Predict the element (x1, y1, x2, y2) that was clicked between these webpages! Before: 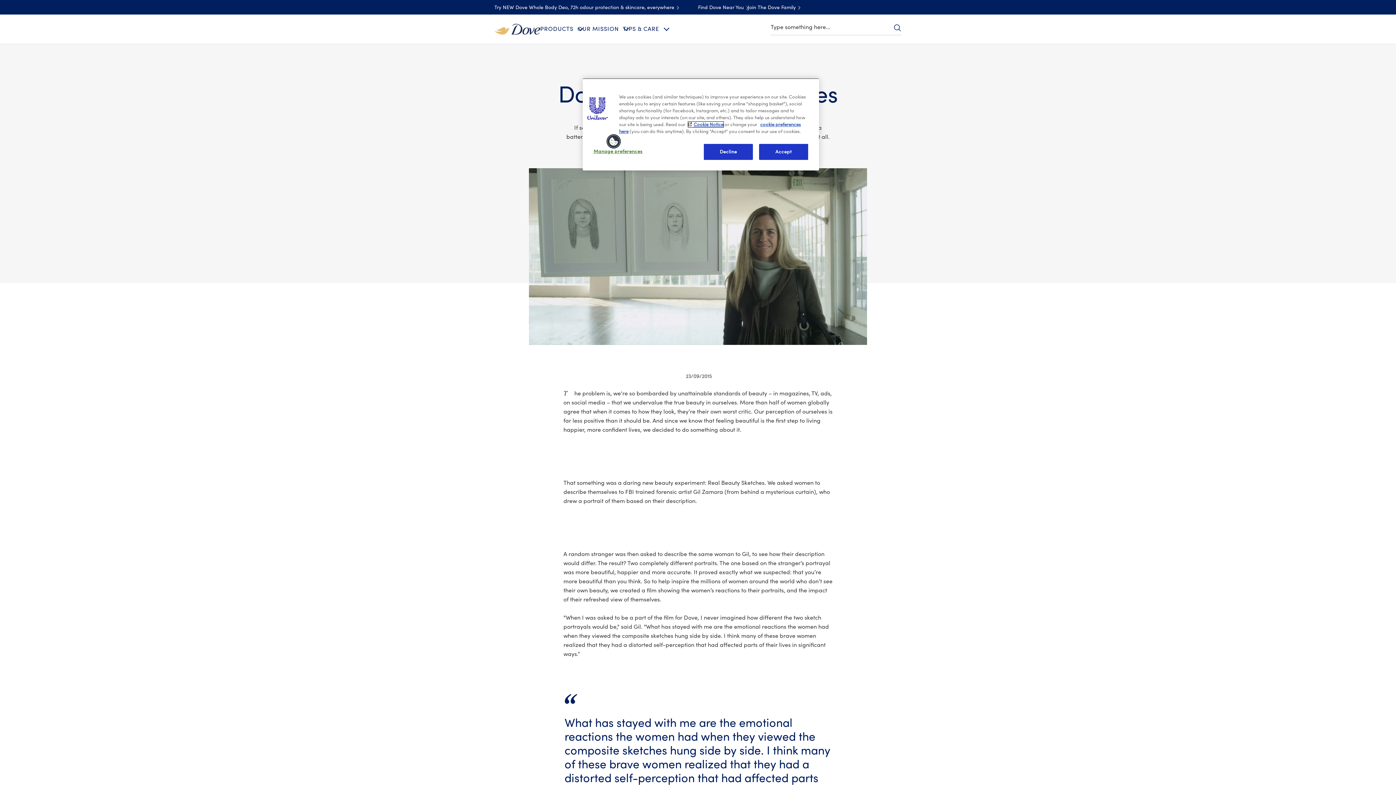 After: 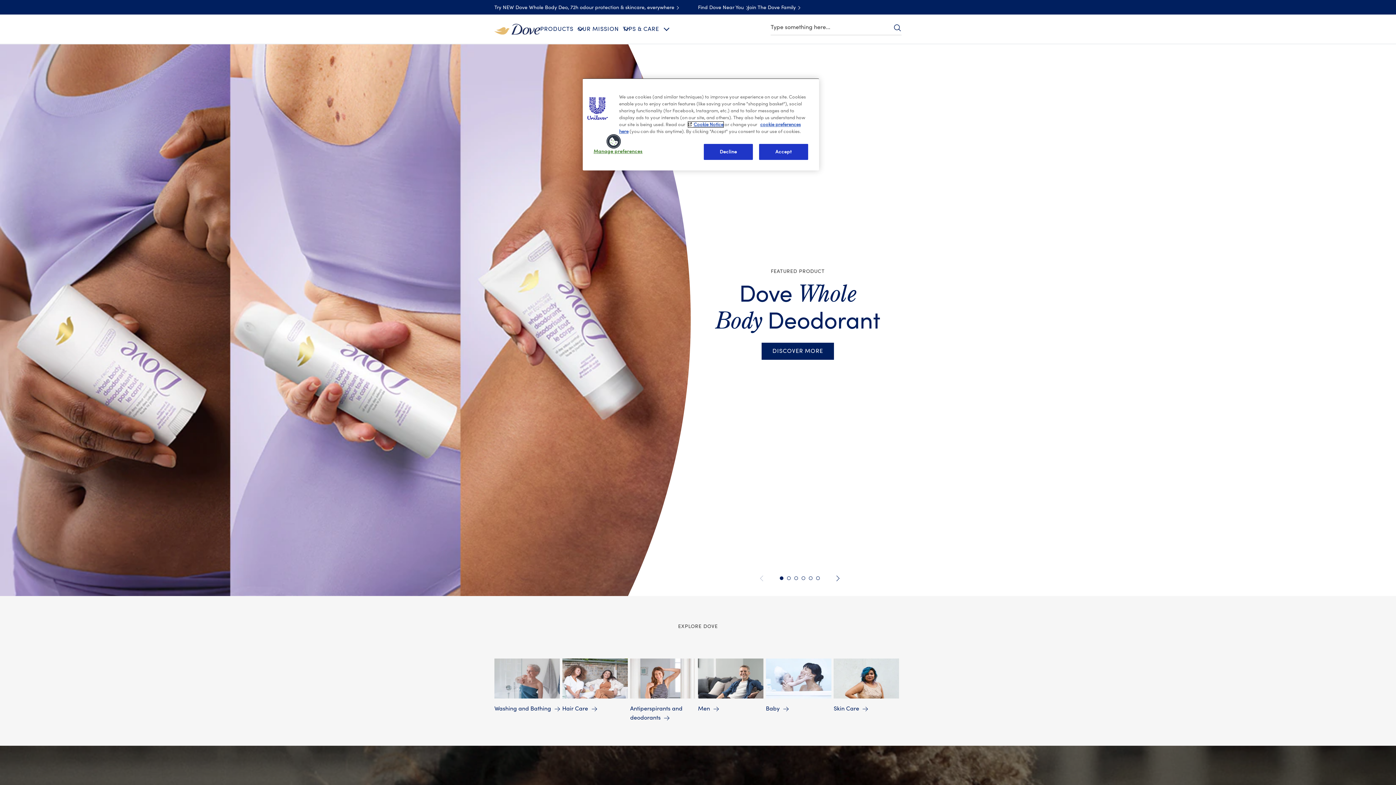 Action: bbox: (494, 25, 540, 31)